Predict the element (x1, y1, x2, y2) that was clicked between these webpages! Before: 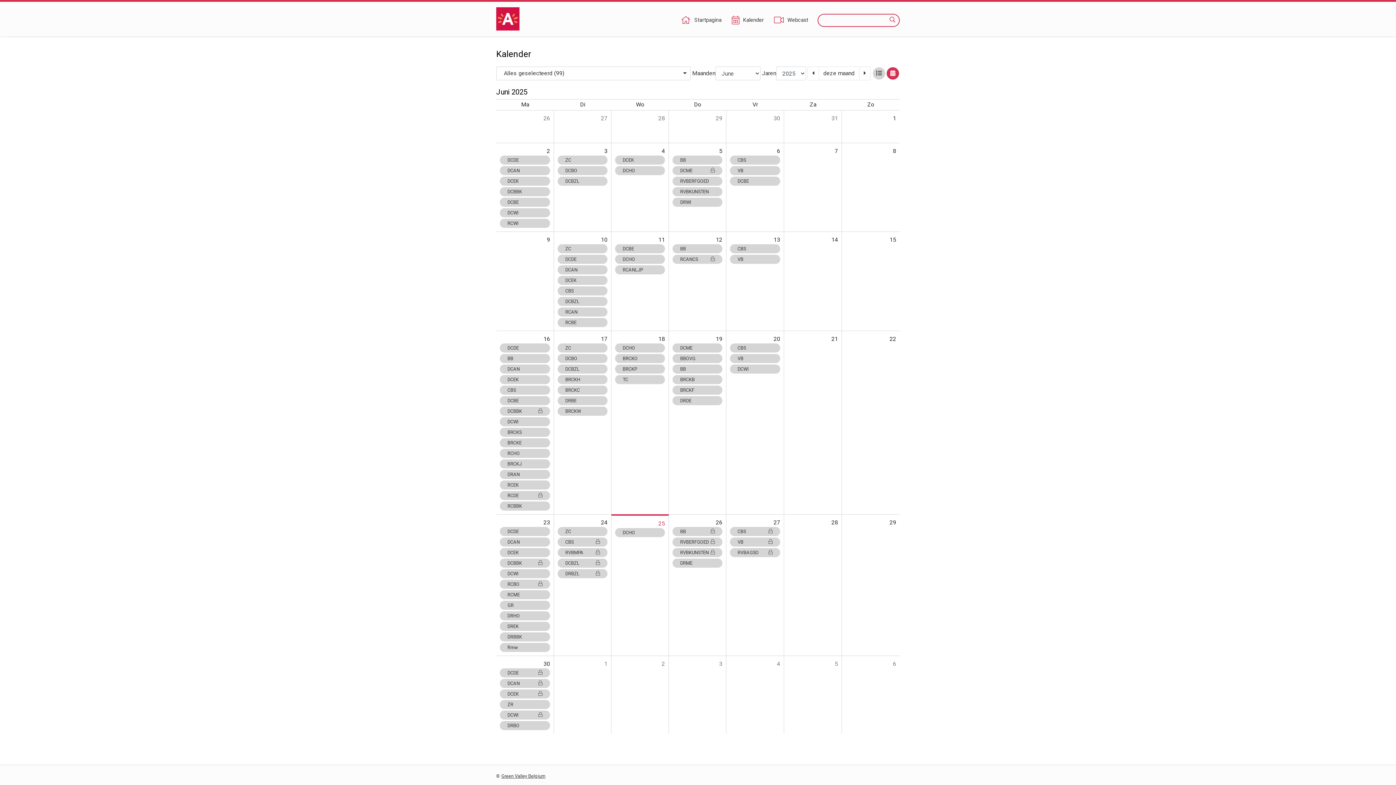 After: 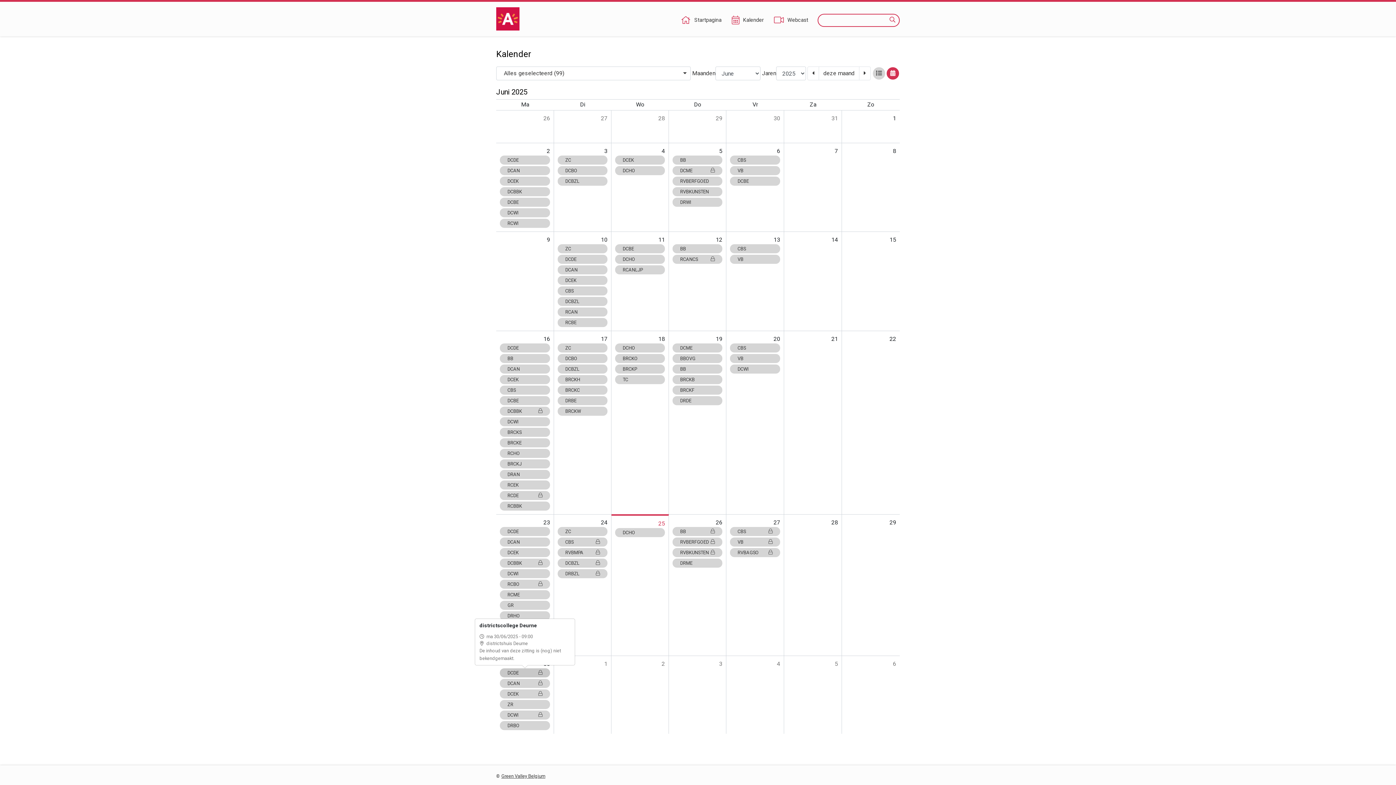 Action: label: DCDE bbox: (500, 668, 550, 677)